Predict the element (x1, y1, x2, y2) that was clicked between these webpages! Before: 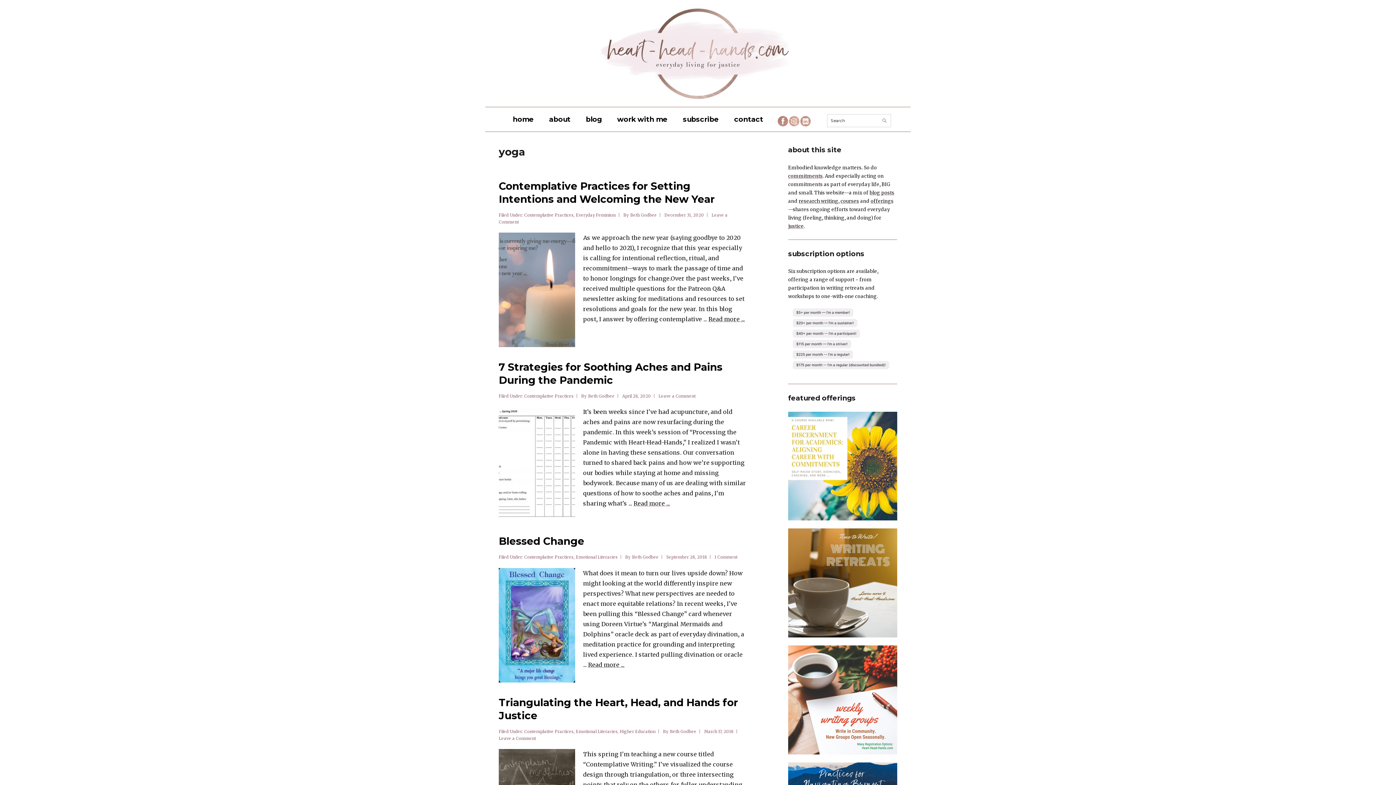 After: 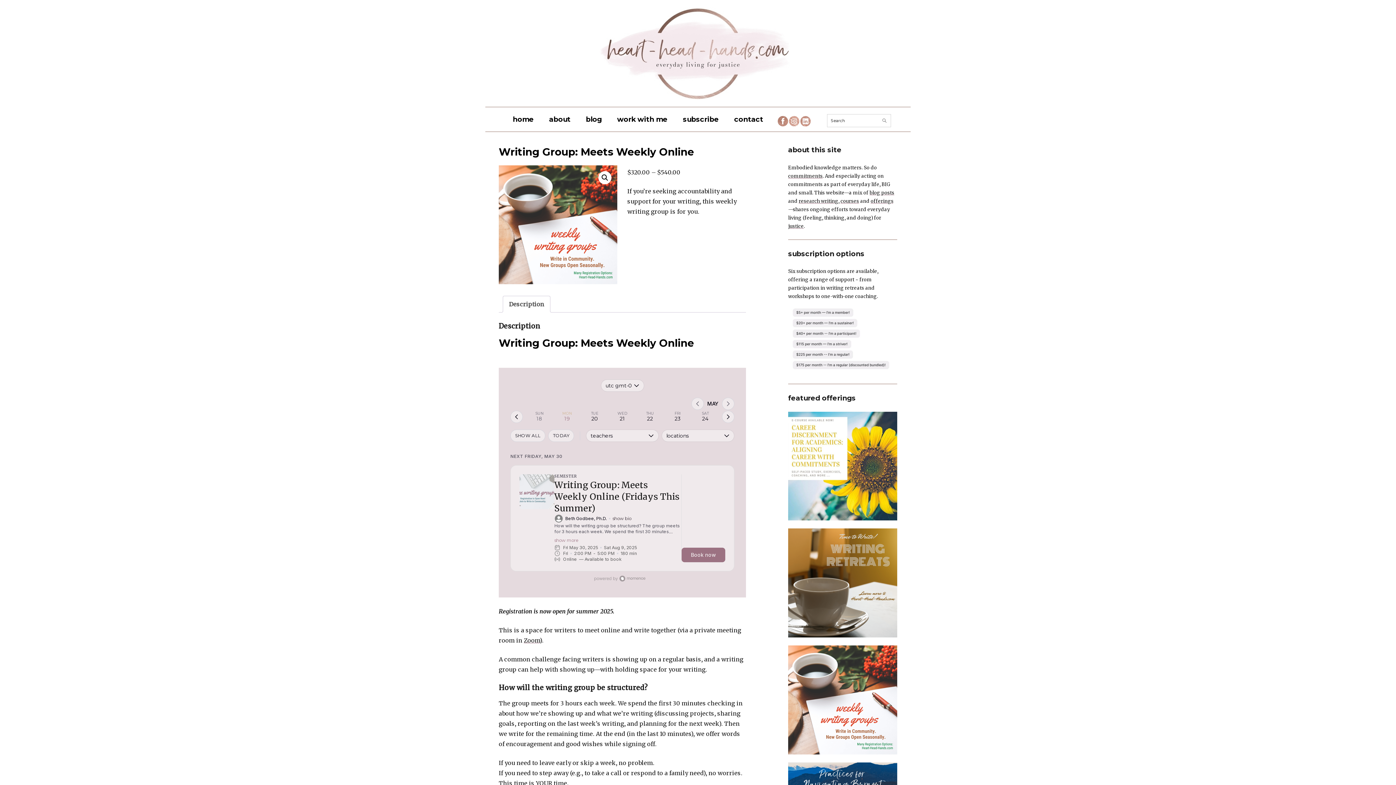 Action: bbox: (788, 750, 897, 756)